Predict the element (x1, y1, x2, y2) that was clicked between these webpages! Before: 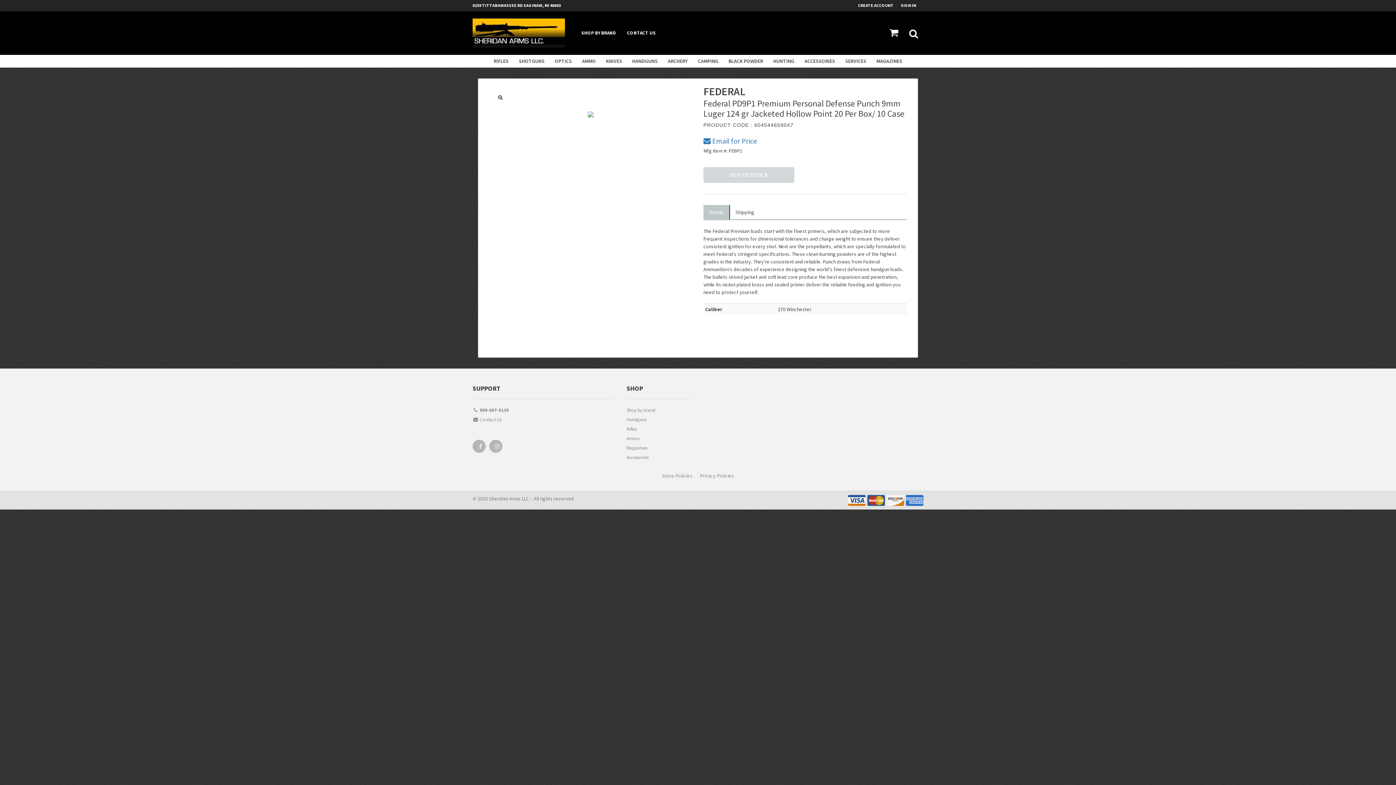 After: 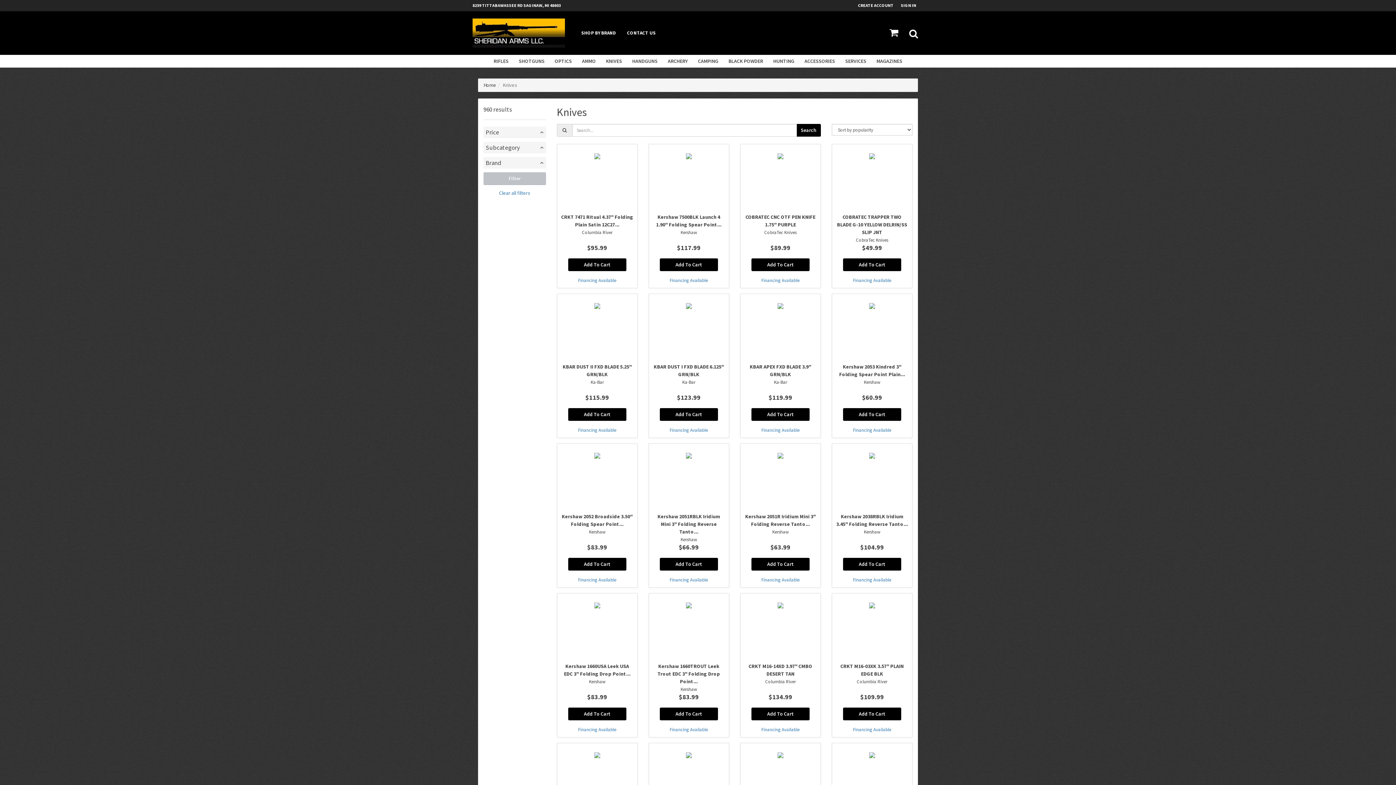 Action: label: KNIVES bbox: (601, 54, 627, 67)